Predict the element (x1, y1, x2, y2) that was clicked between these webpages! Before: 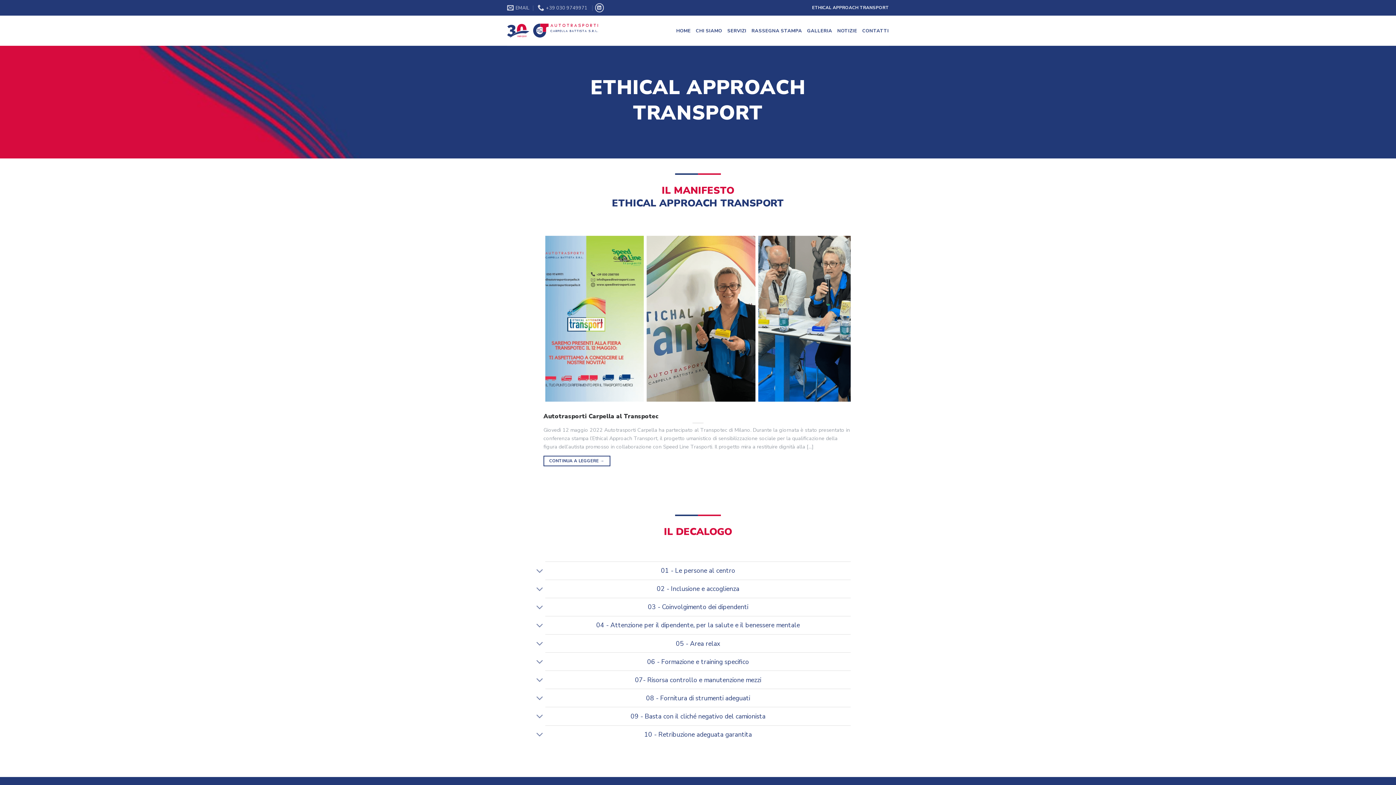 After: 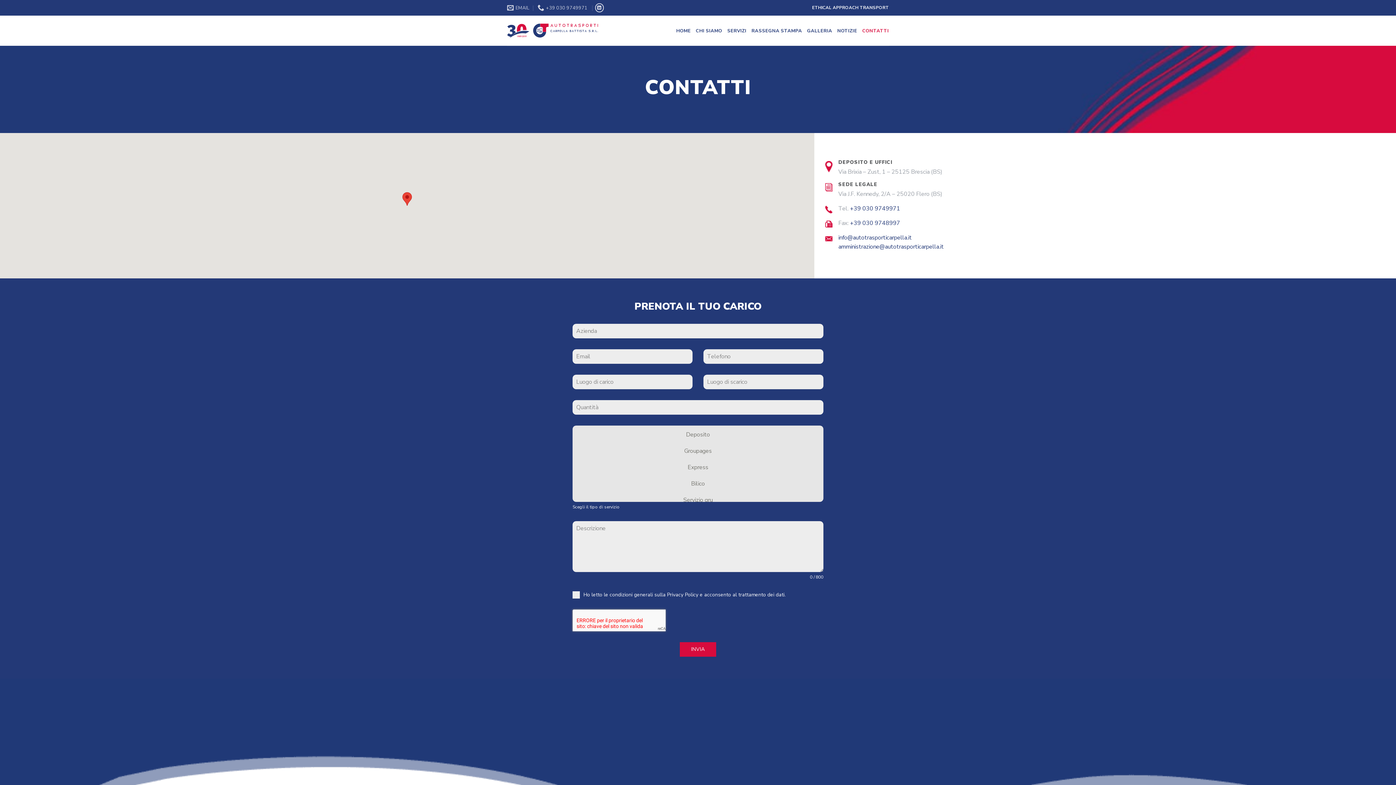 Action: label: CONTATTI bbox: (862, 24, 889, 37)